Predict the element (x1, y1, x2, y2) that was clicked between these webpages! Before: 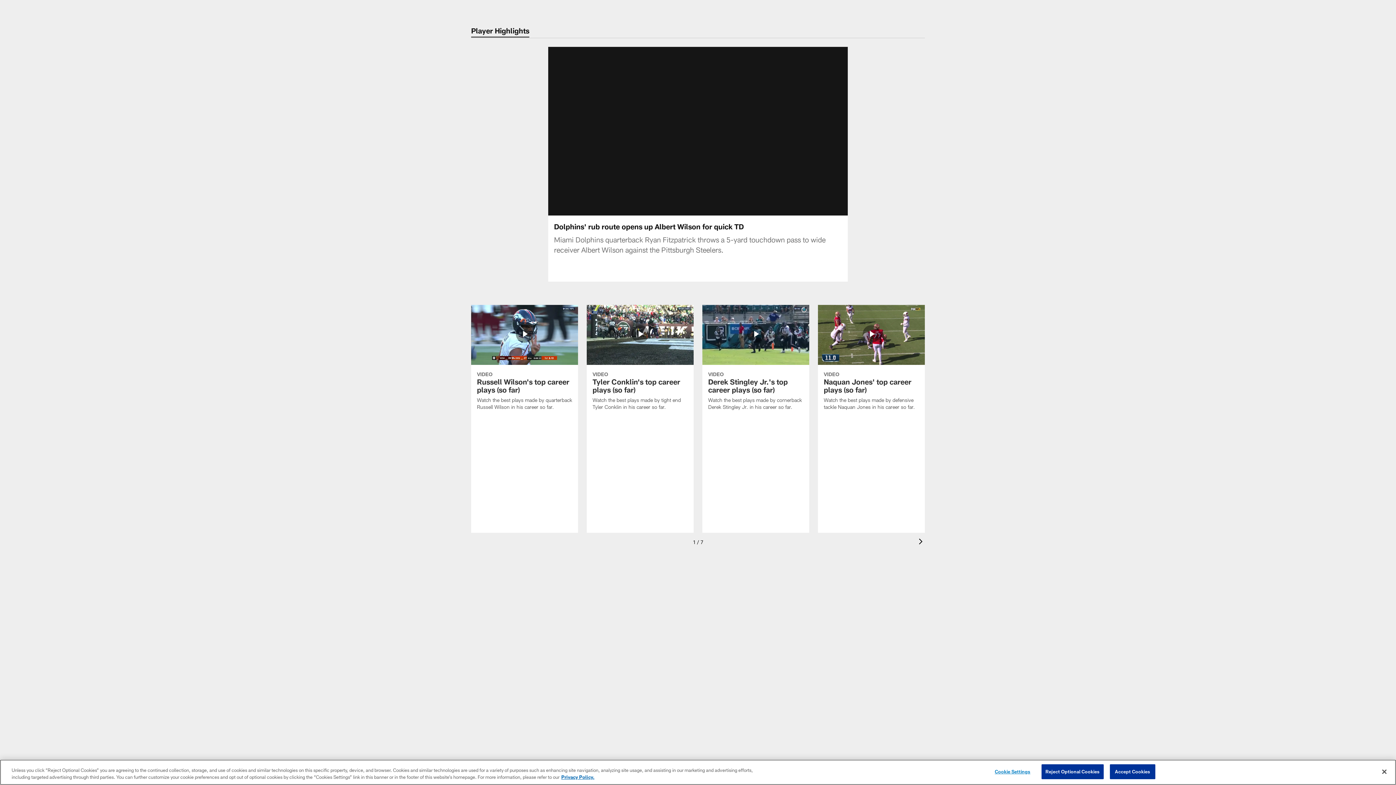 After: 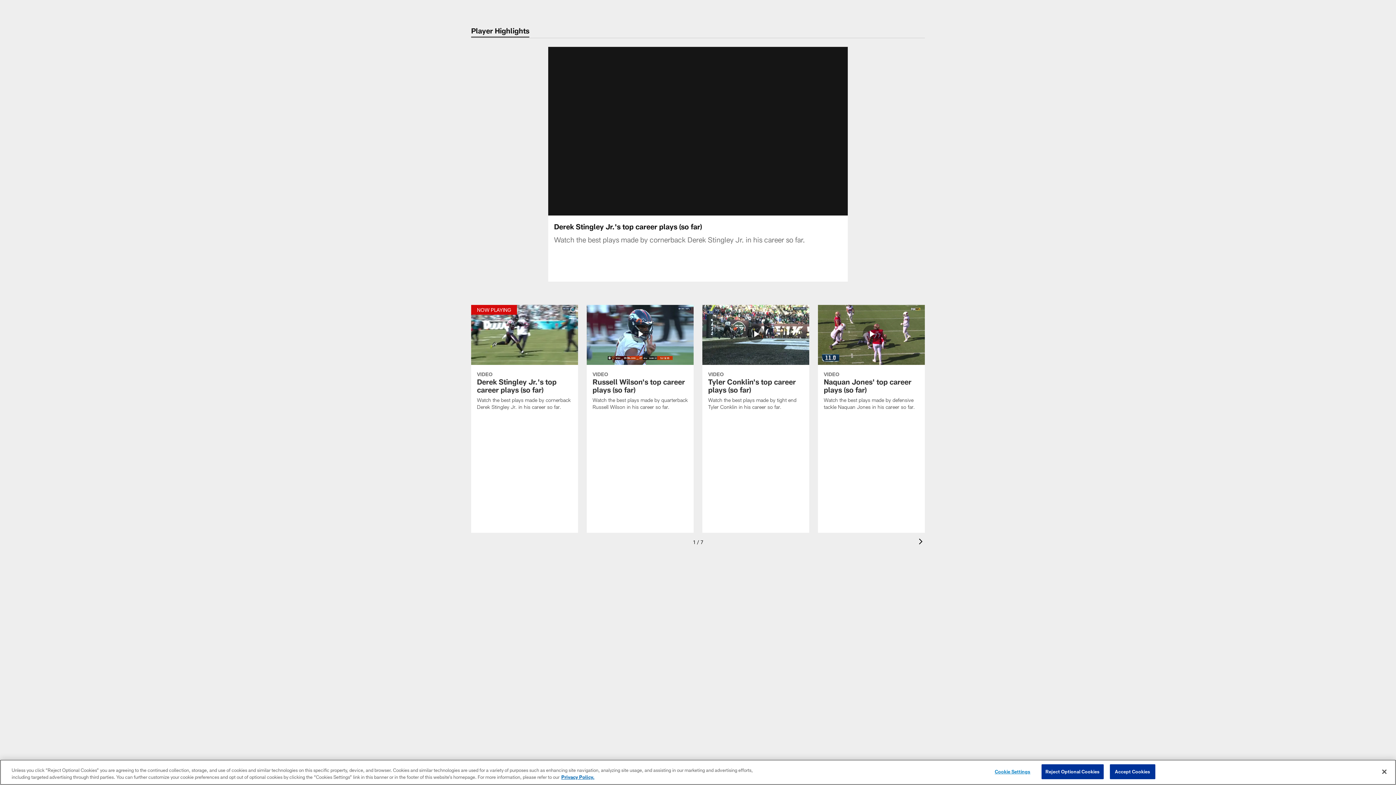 Action: bbox: (702, 304, 809, 419) label: Derek Stingley Jr.'s top career plays (so far)